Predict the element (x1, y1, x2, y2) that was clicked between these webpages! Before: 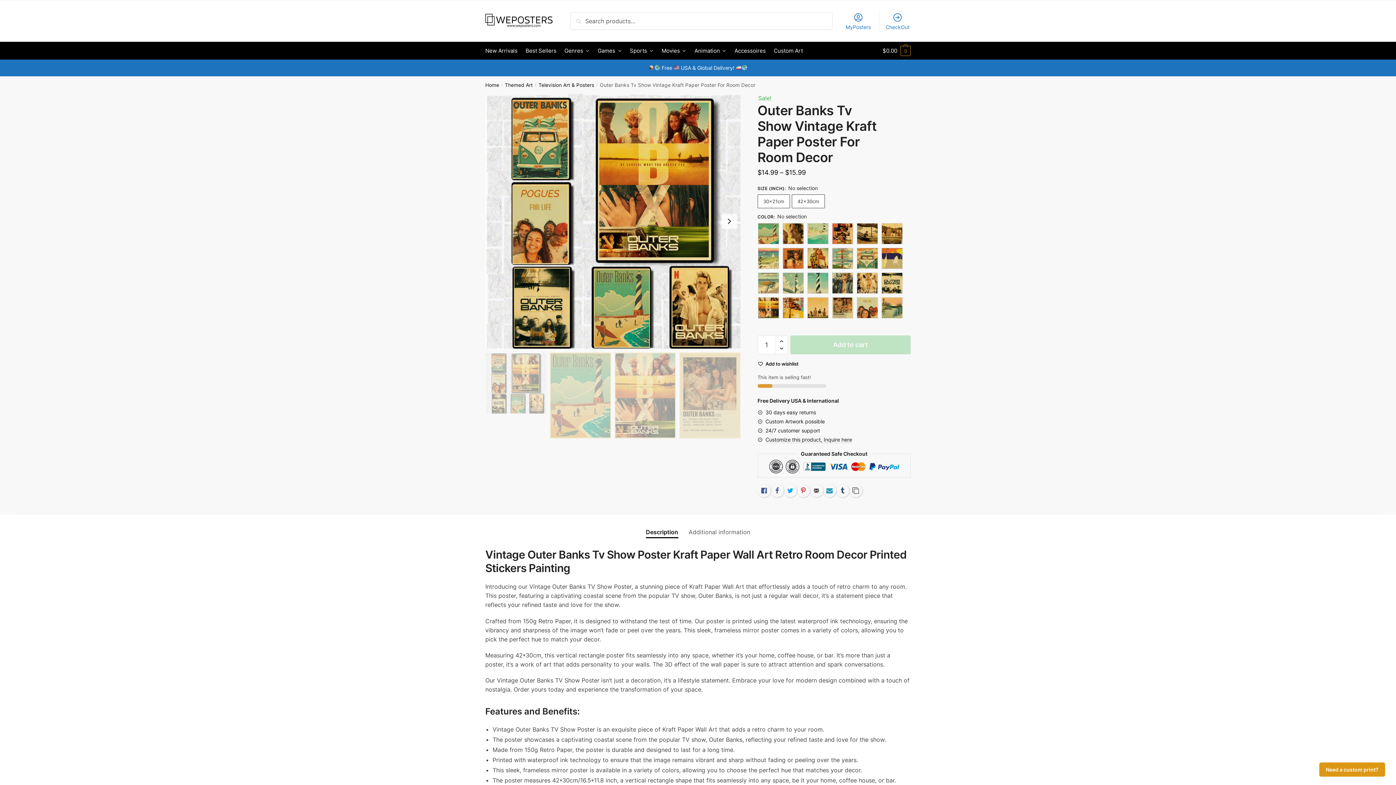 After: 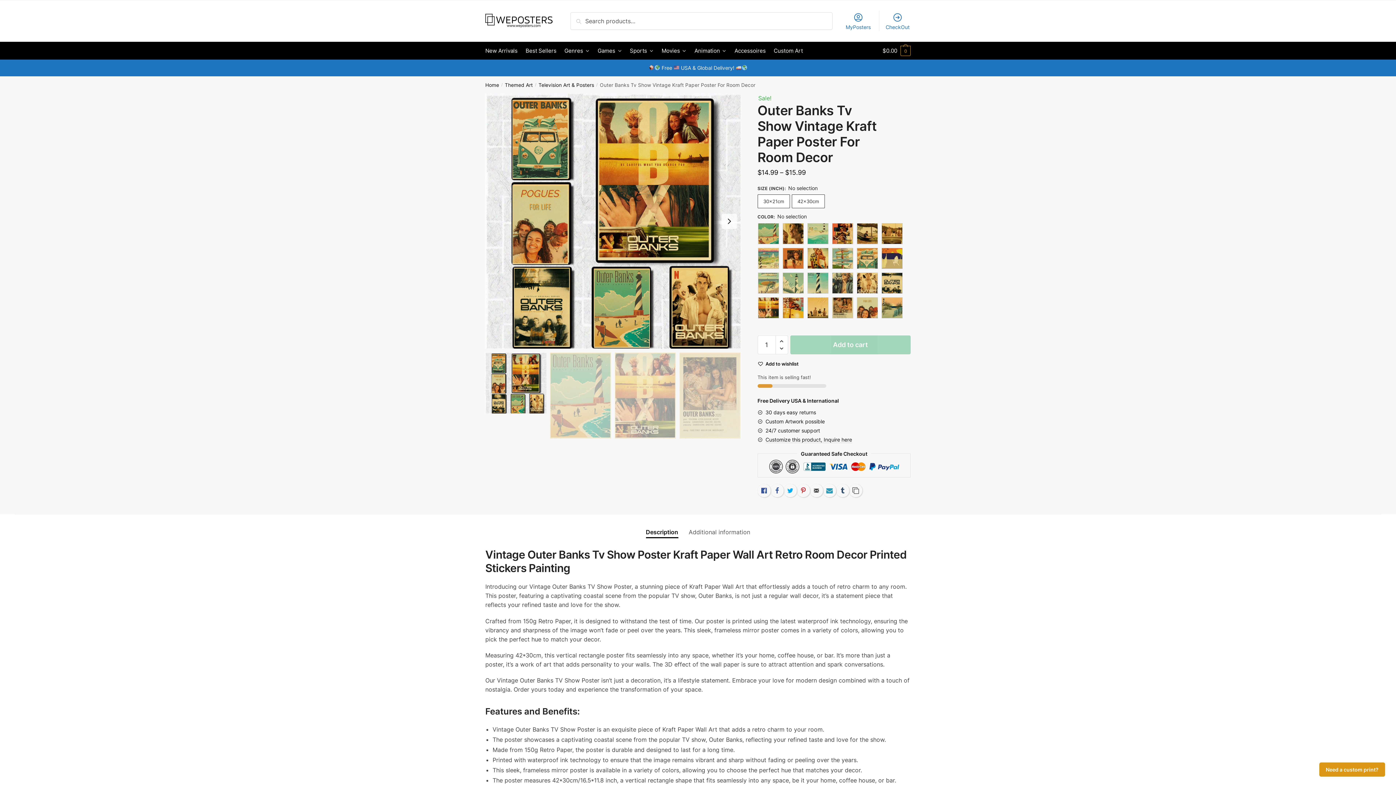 Action: label: Add to cart bbox: (790, 335, 910, 354)